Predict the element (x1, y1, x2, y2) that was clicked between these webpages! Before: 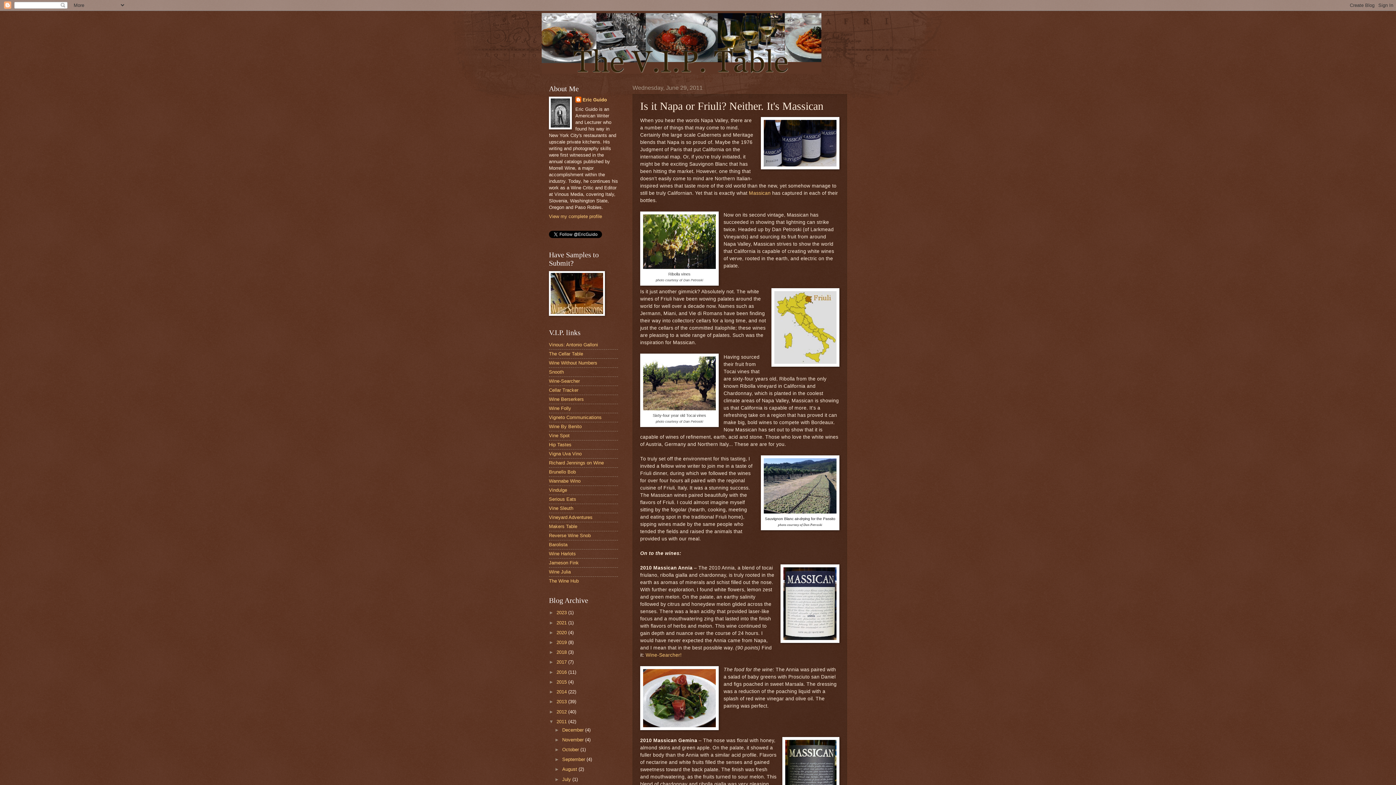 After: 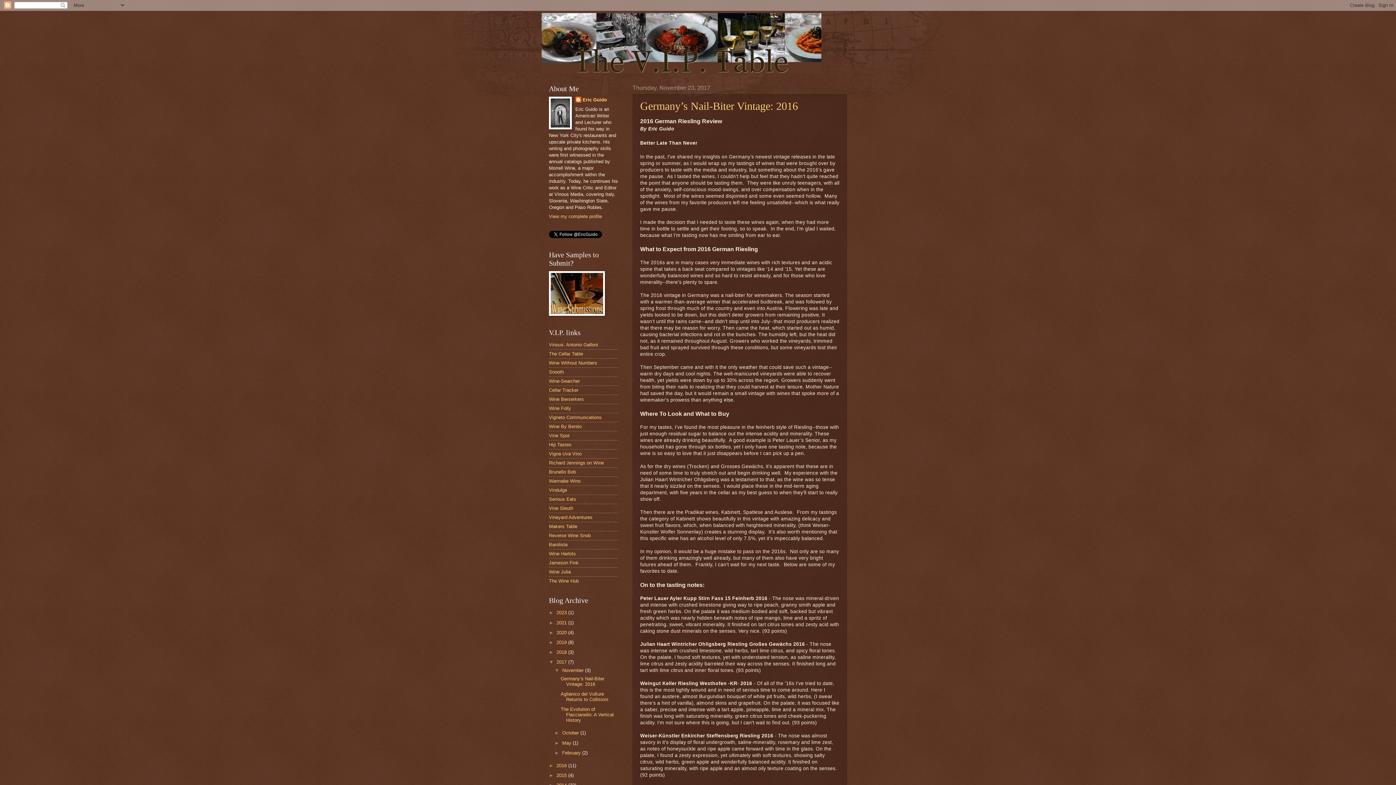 Action: label: 2017  bbox: (556, 659, 568, 665)